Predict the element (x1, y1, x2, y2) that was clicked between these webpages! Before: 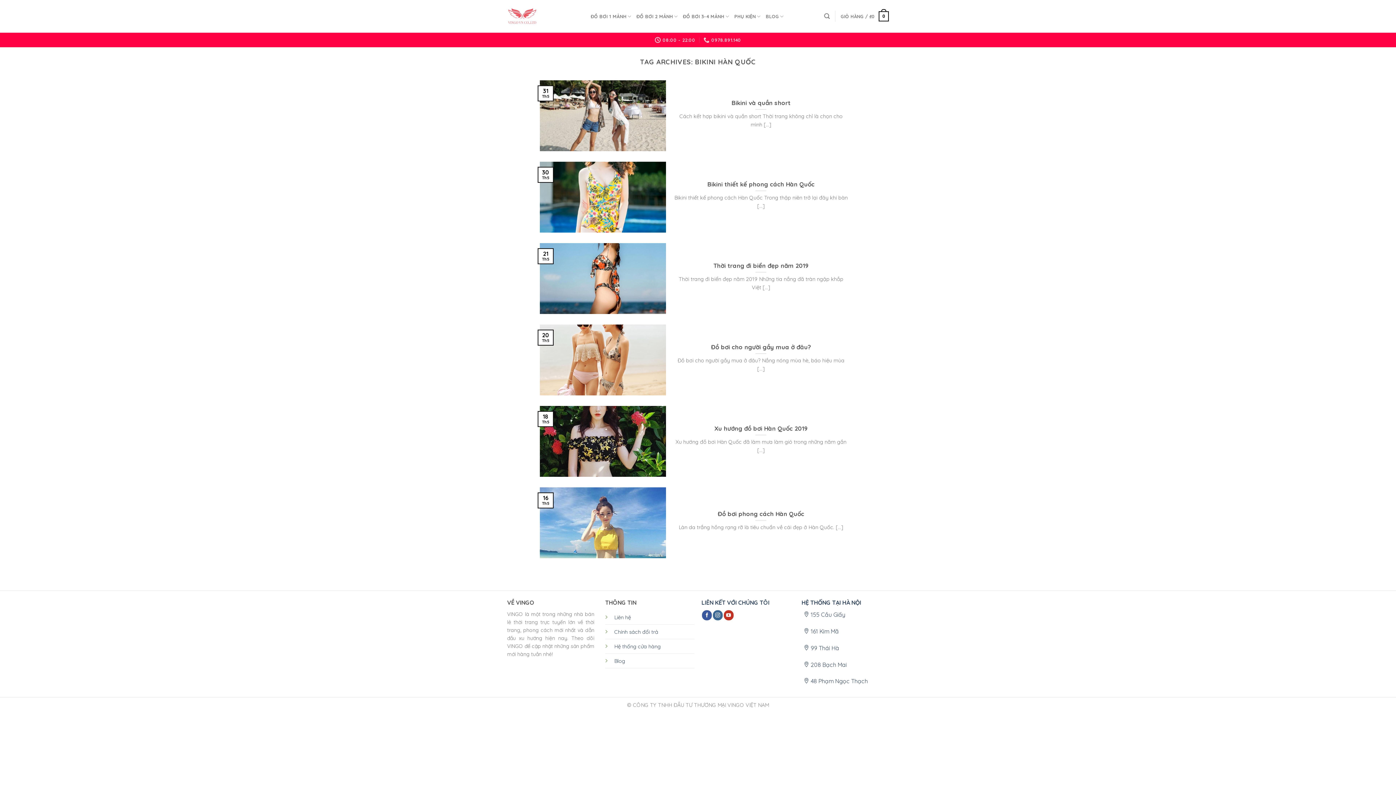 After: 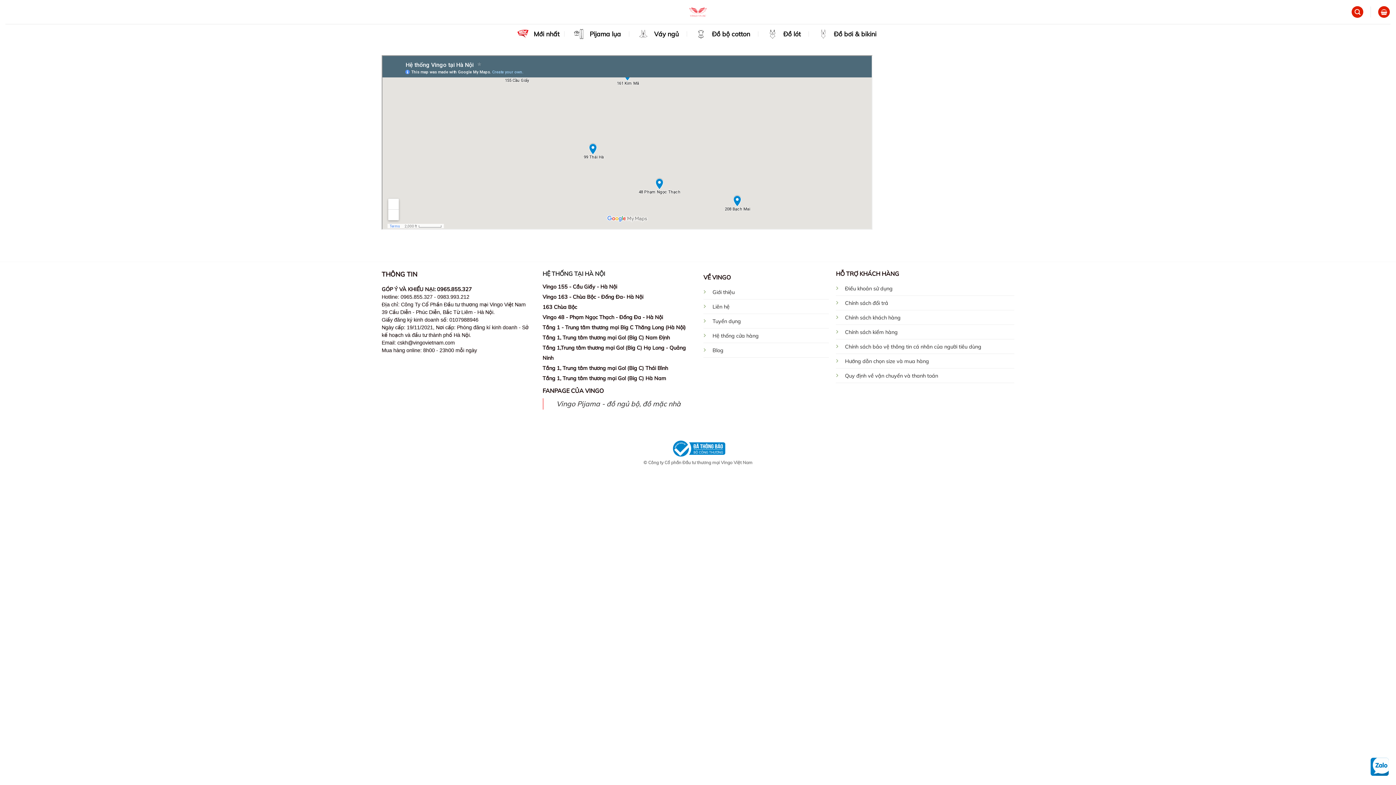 Action: label:  155 Cầu Giấy bbox: (803, 611, 845, 618)